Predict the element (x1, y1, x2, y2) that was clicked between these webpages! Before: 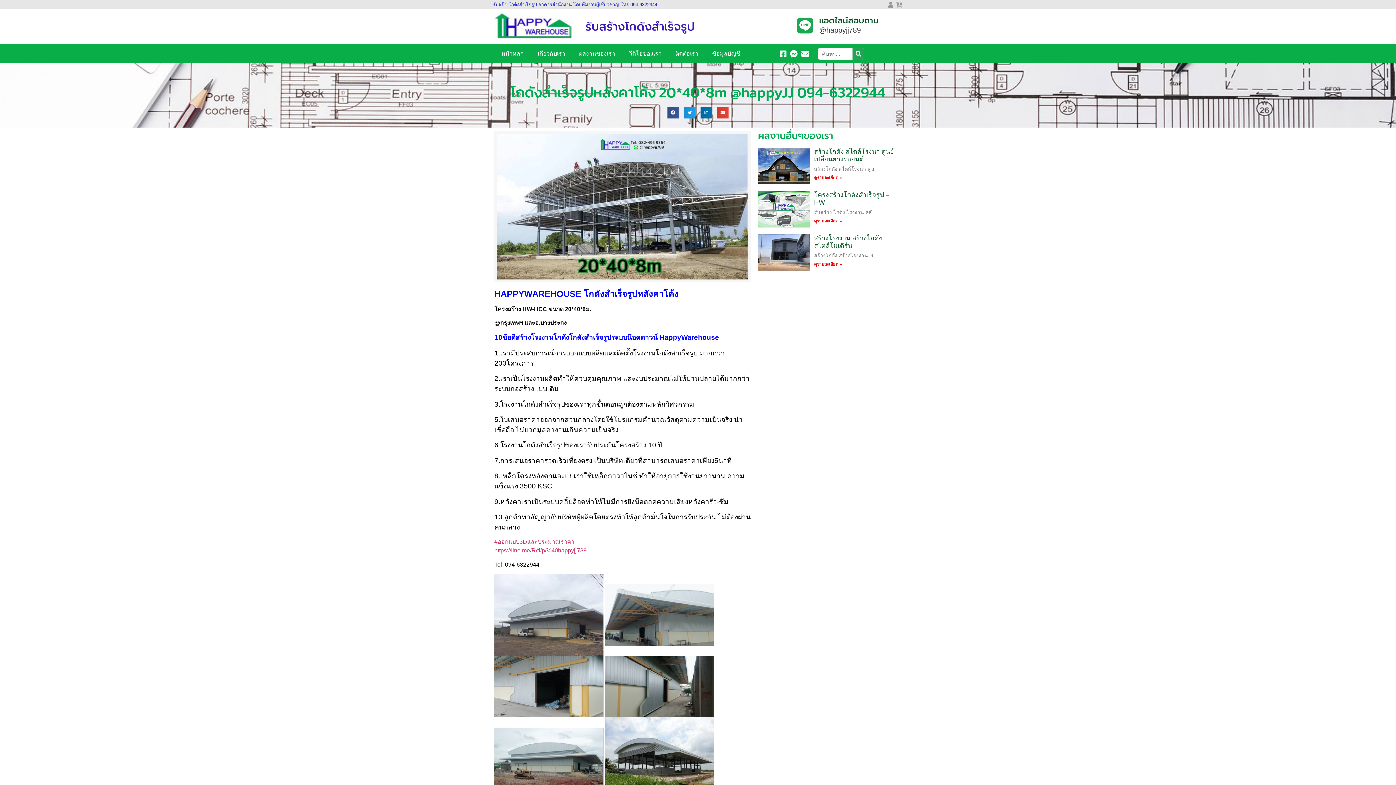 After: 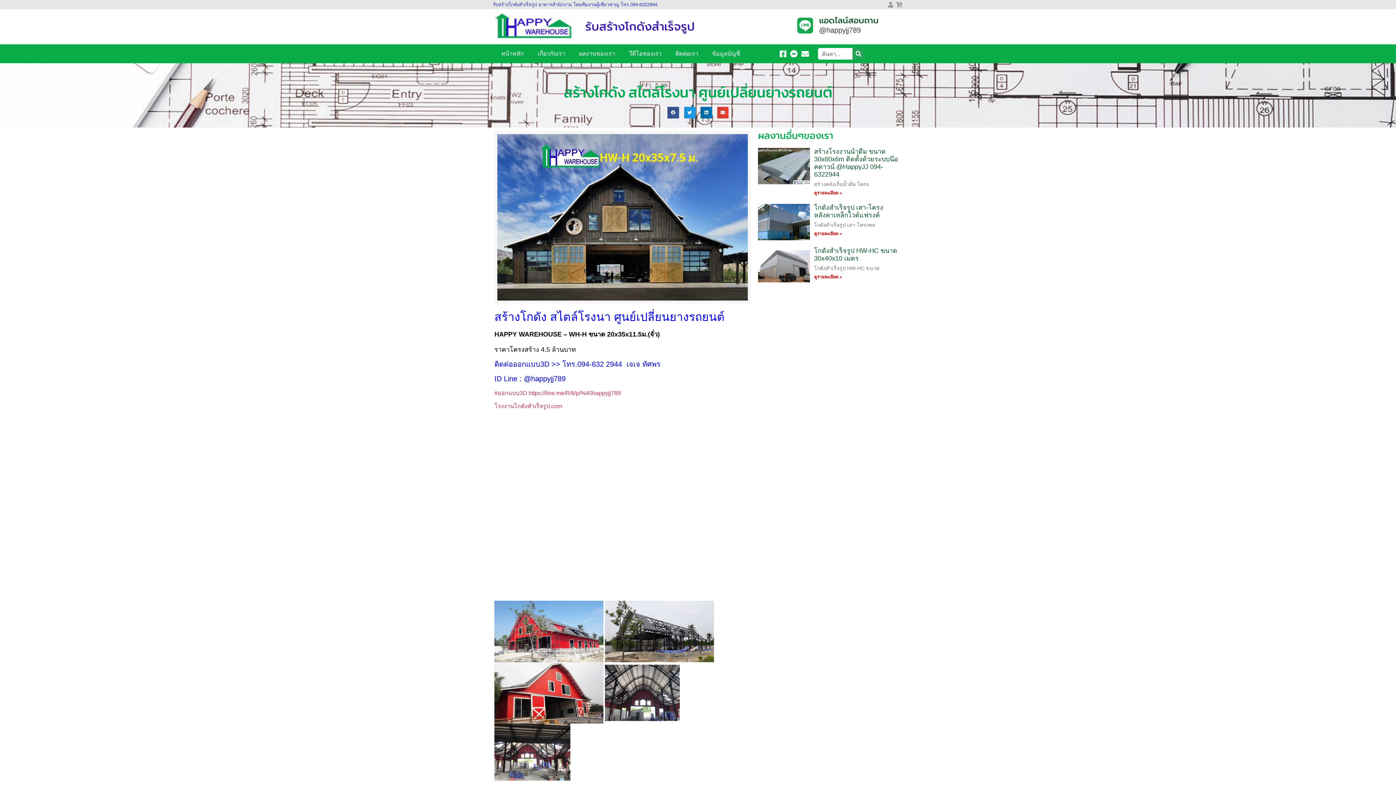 Action: bbox: (758, 147, 810, 184)